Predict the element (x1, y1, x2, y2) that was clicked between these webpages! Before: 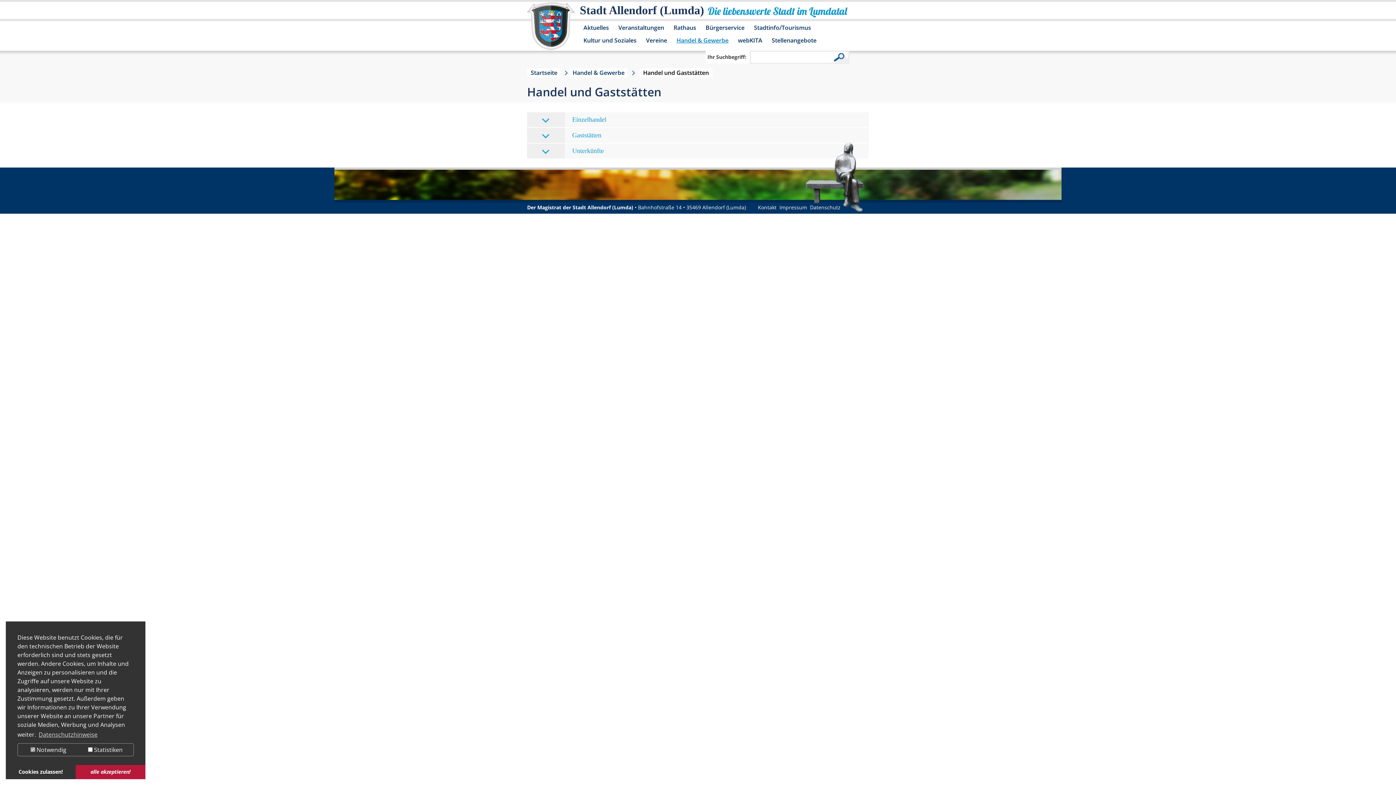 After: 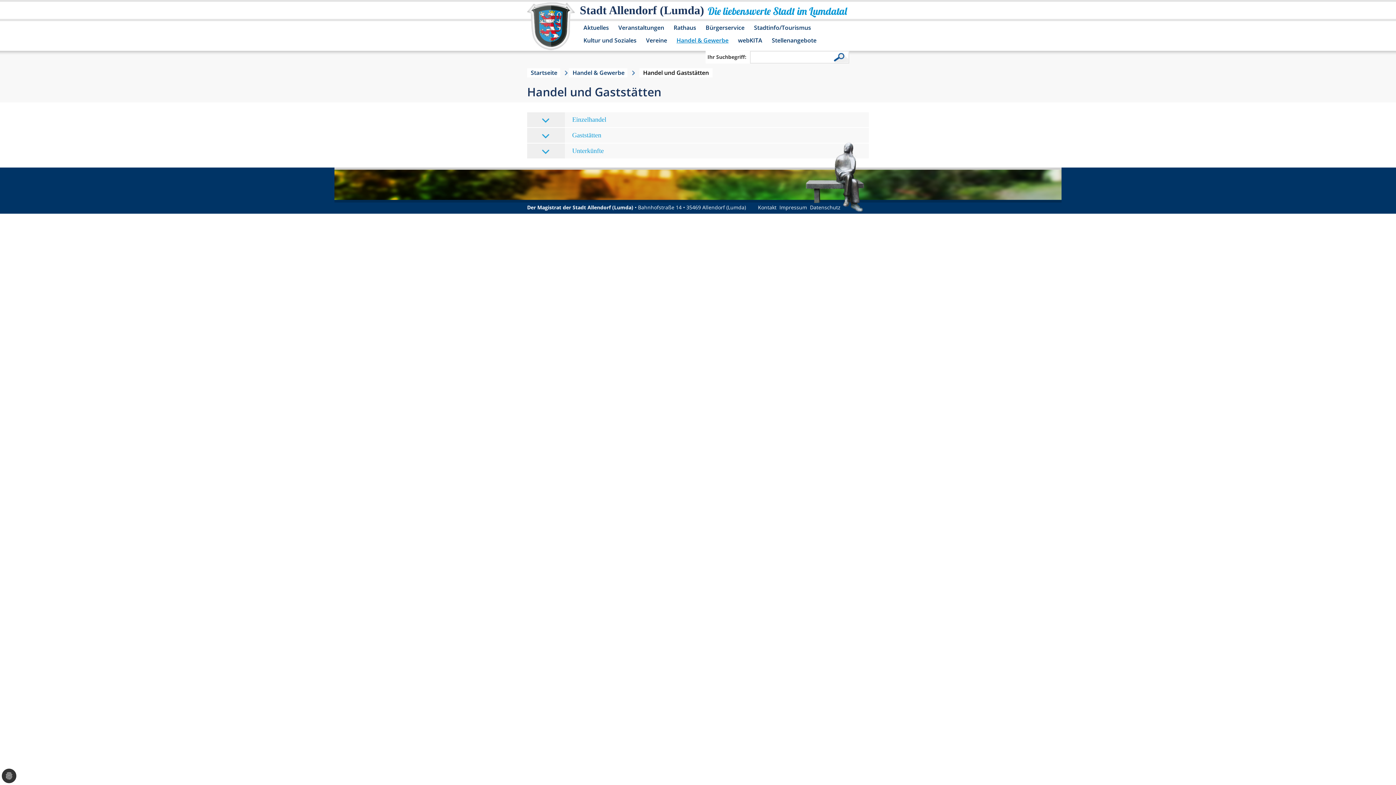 Action: bbox: (5, 765, 75, 779) label: Cookies zulassen!